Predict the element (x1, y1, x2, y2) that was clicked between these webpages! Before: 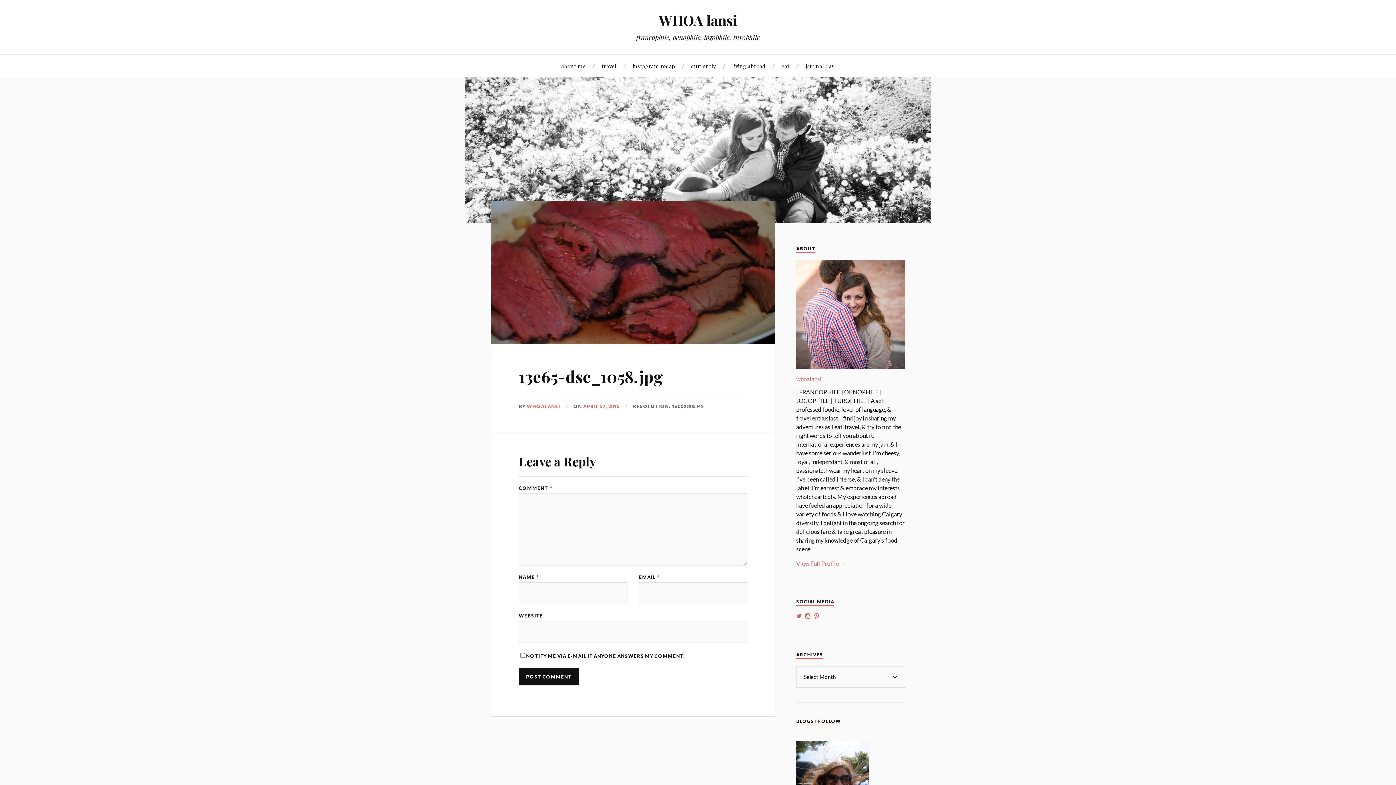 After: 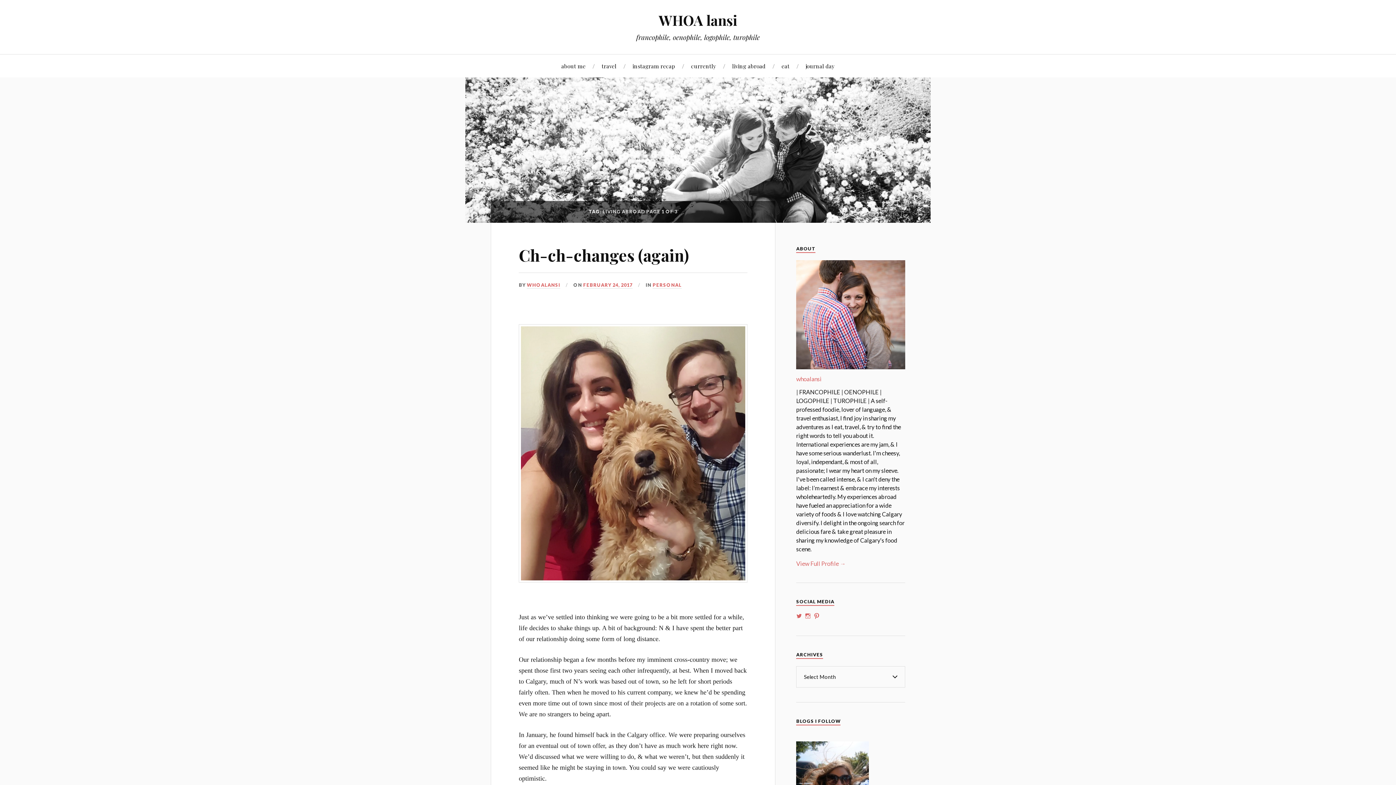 Action: bbox: (732, 54, 765, 77) label: living abroad